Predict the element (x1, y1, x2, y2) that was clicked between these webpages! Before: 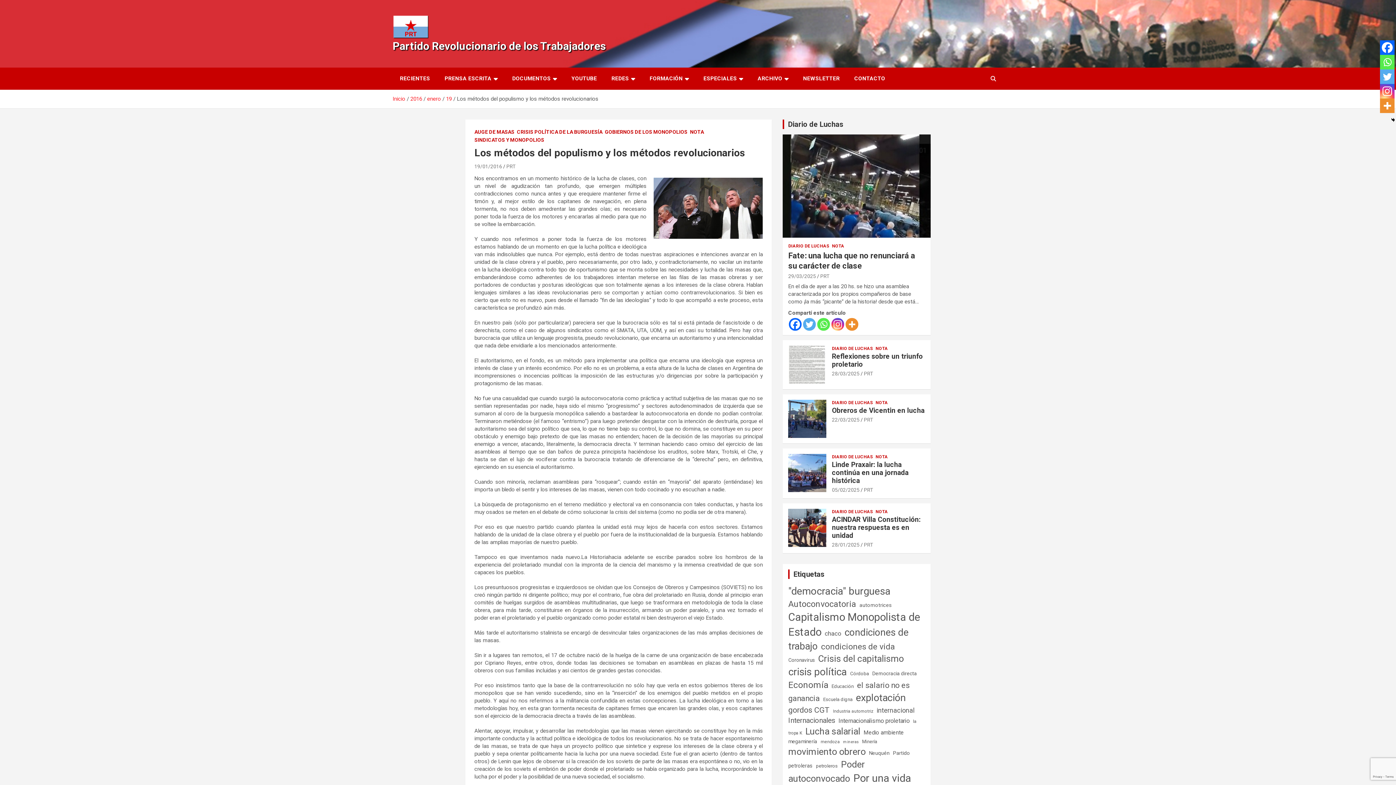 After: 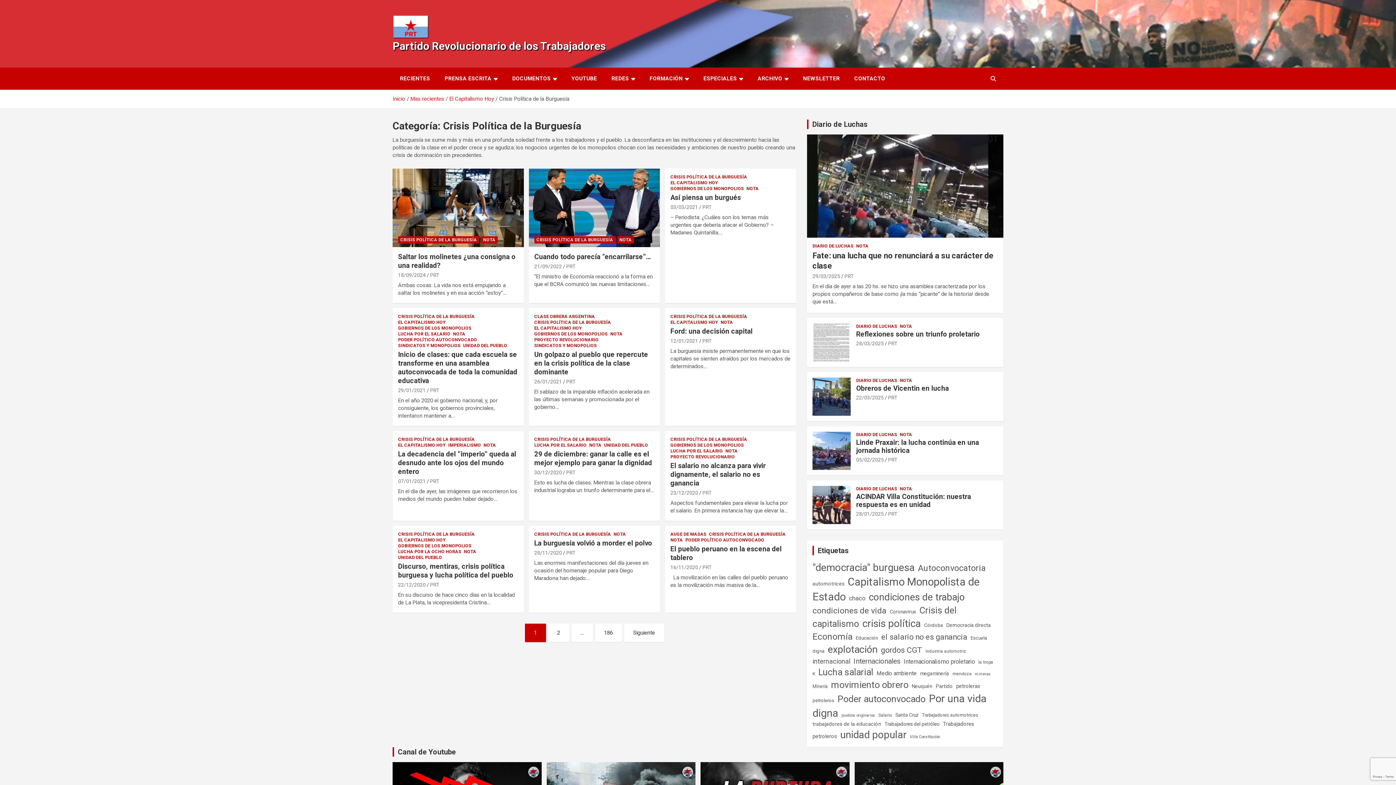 Action: label: CRISIS POLÍTICA DE LA BURGUESÍA bbox: (517, 128, 602, 135)